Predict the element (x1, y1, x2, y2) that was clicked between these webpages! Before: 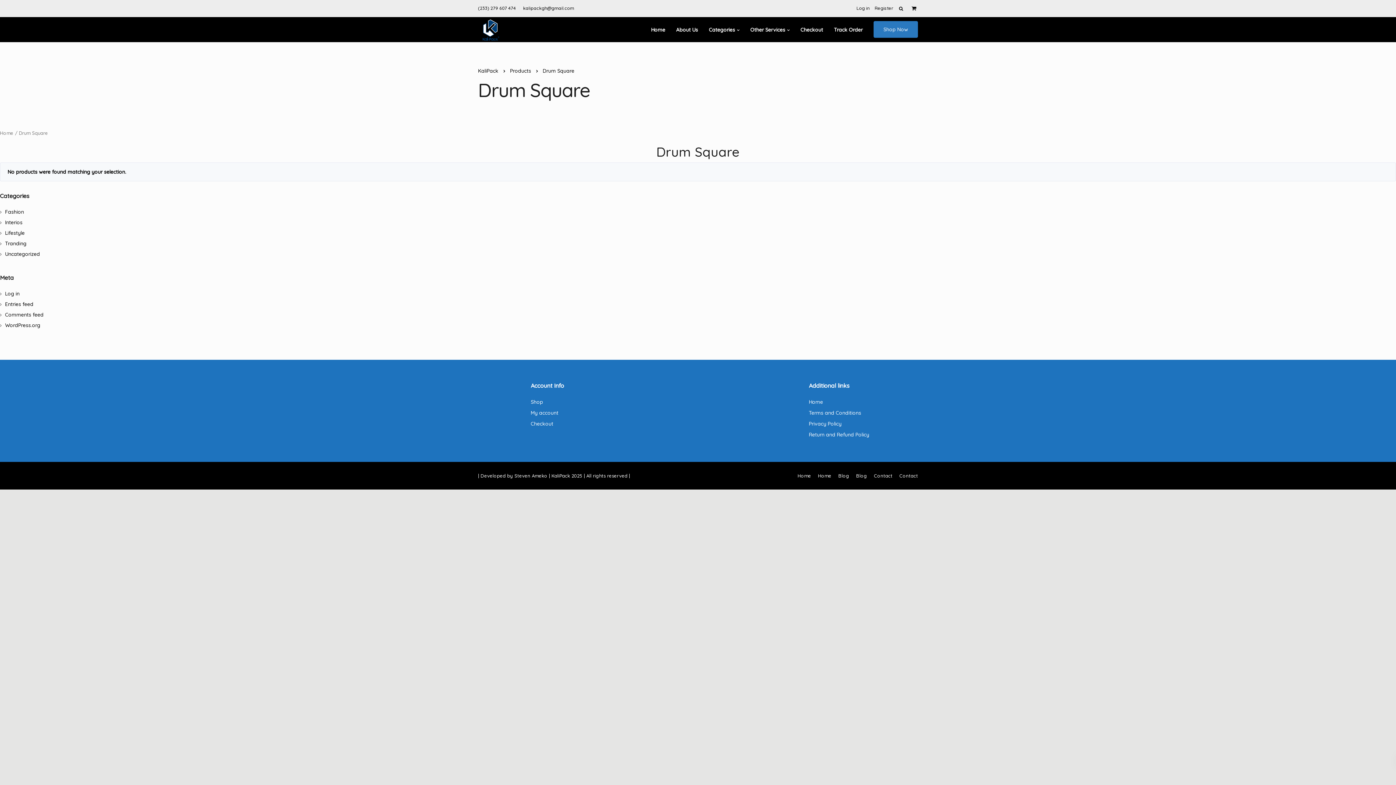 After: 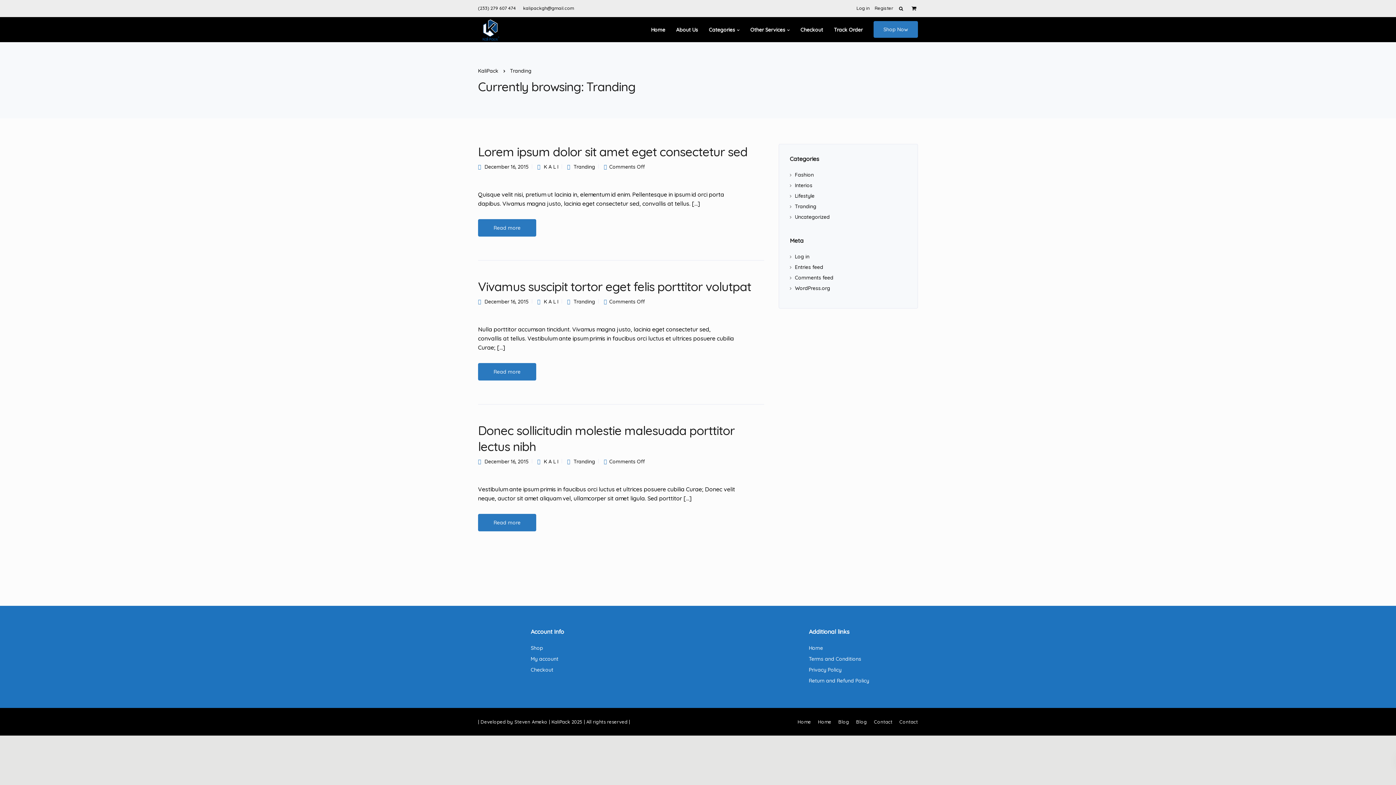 Action: label: Blog bbox: (838, 471, 849, 480)